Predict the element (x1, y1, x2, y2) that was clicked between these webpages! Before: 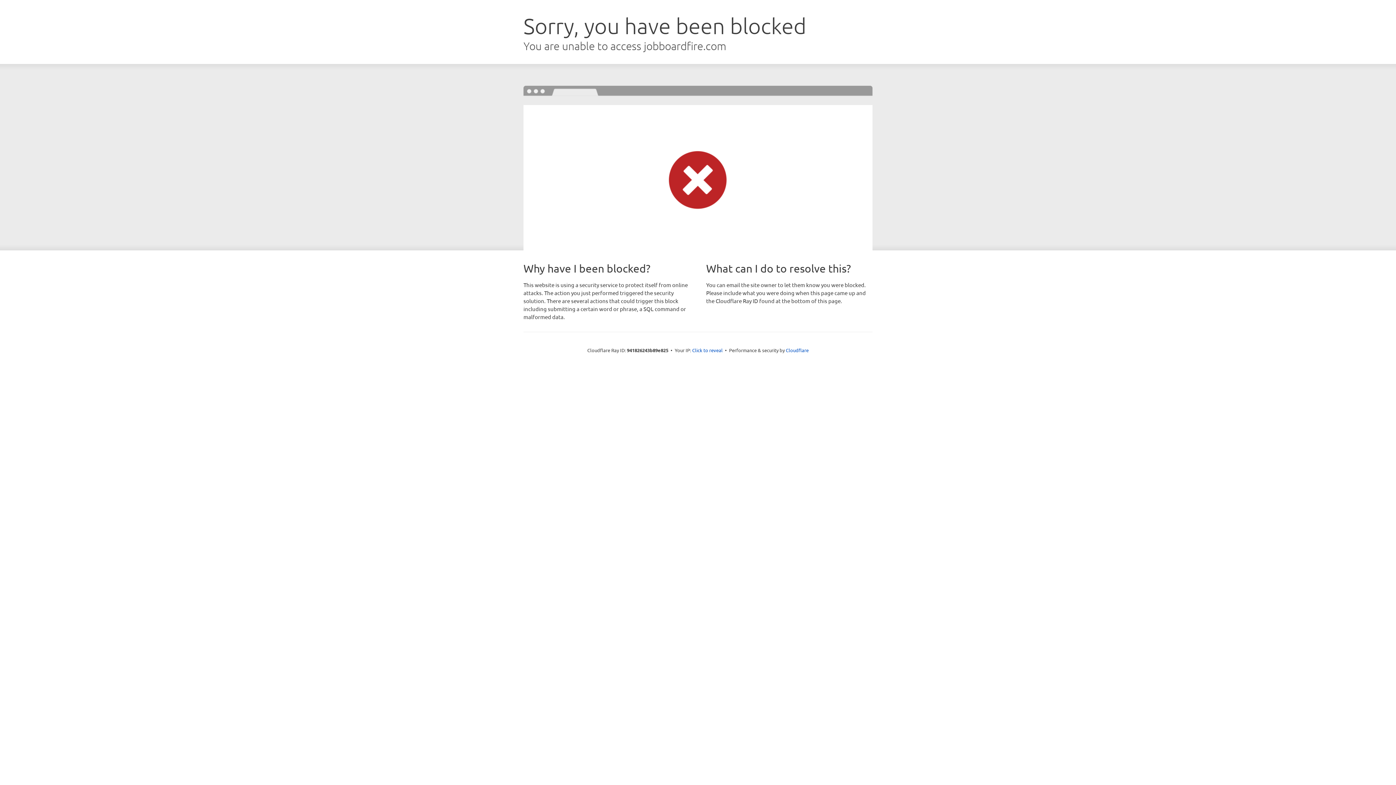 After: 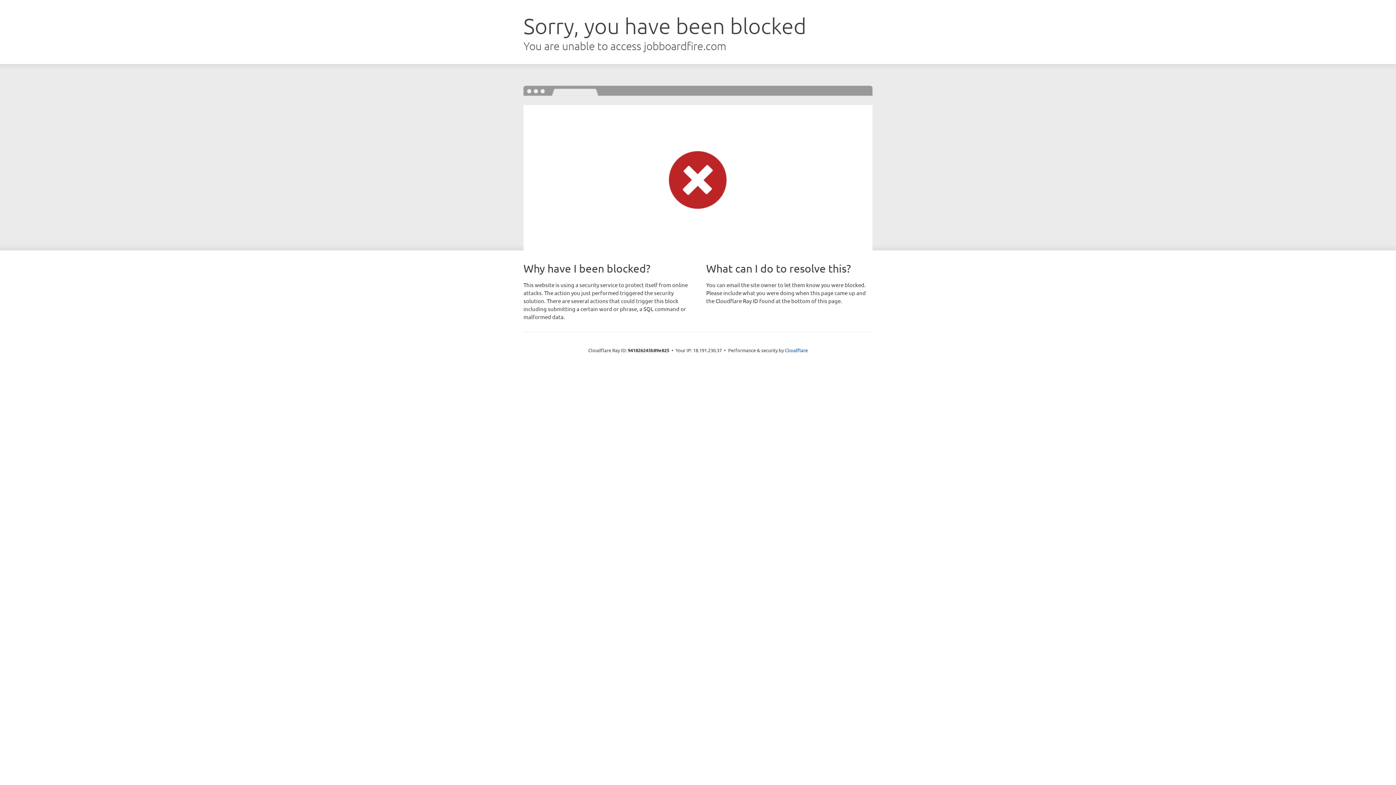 Action: label: Click to reveal bbox: (692, 346, 722, 353)